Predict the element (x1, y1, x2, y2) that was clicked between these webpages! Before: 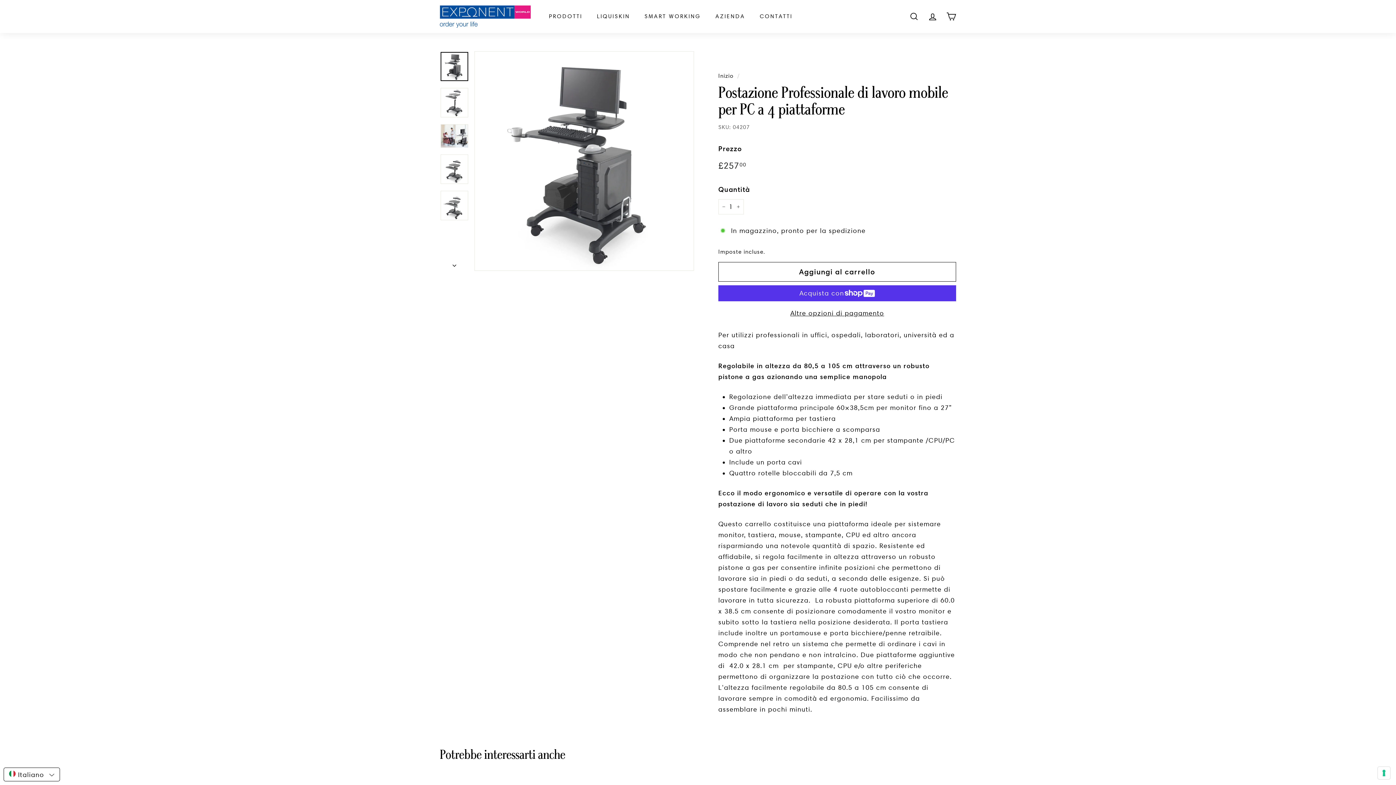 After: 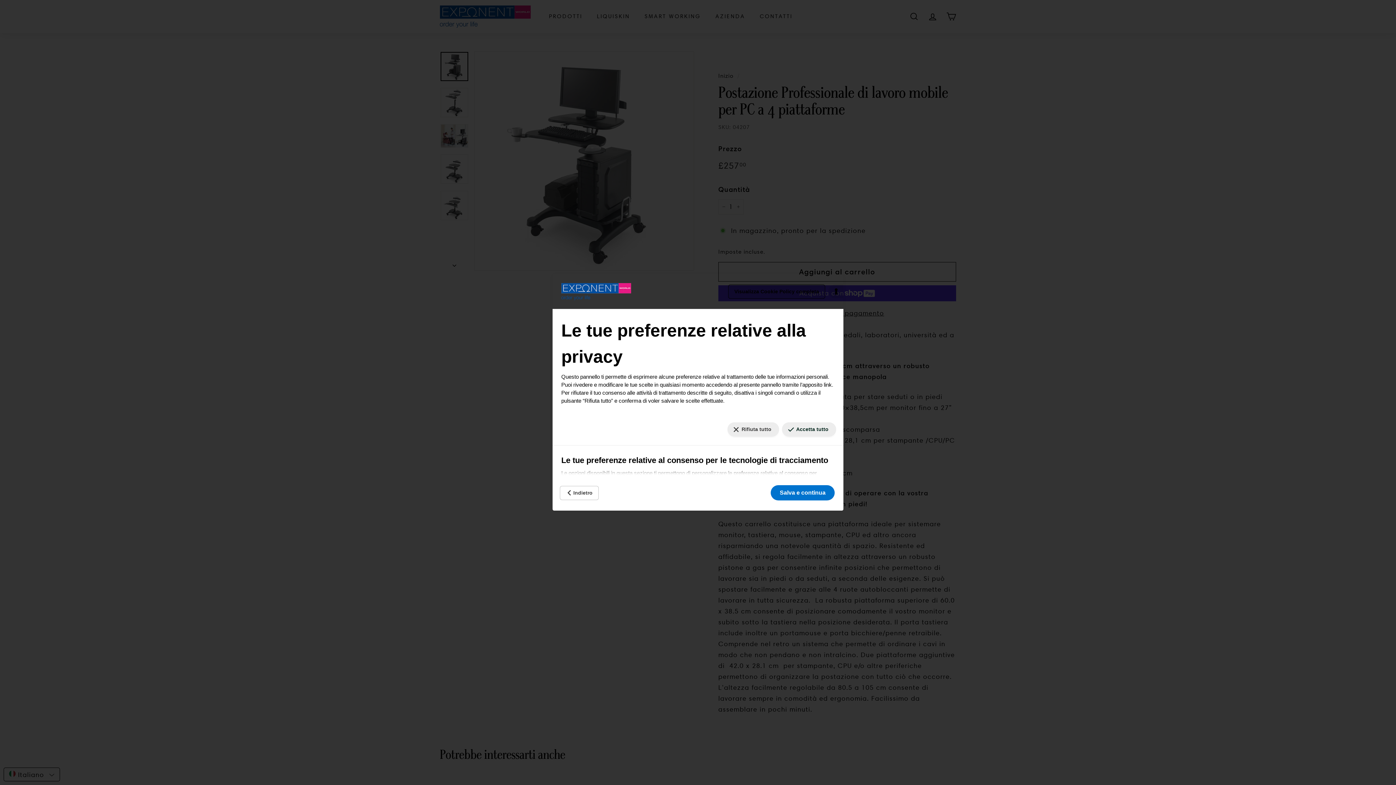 Action: bbox: (1378, 767, 1390, 779) label: Le tue preferenze relative al consenso per le tecnologie di tracciamento